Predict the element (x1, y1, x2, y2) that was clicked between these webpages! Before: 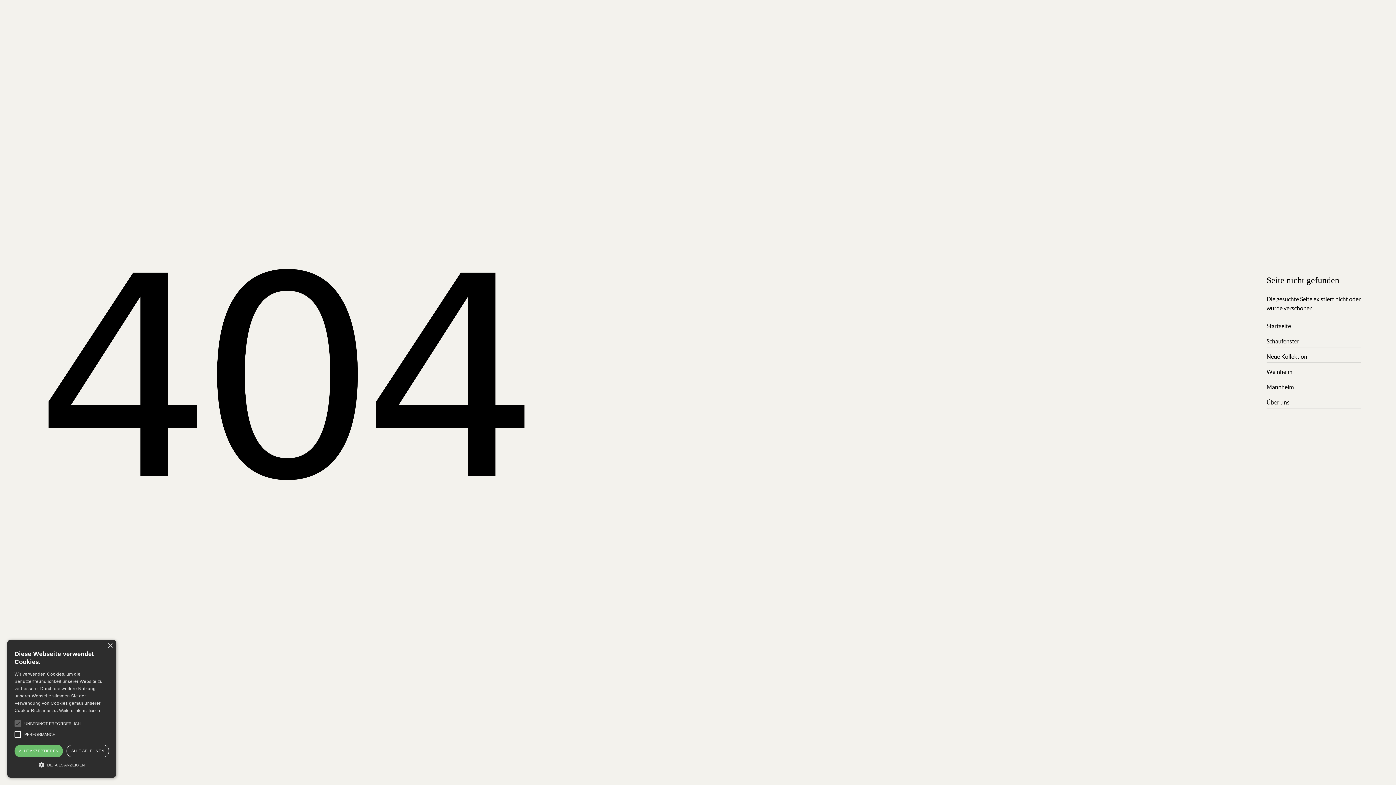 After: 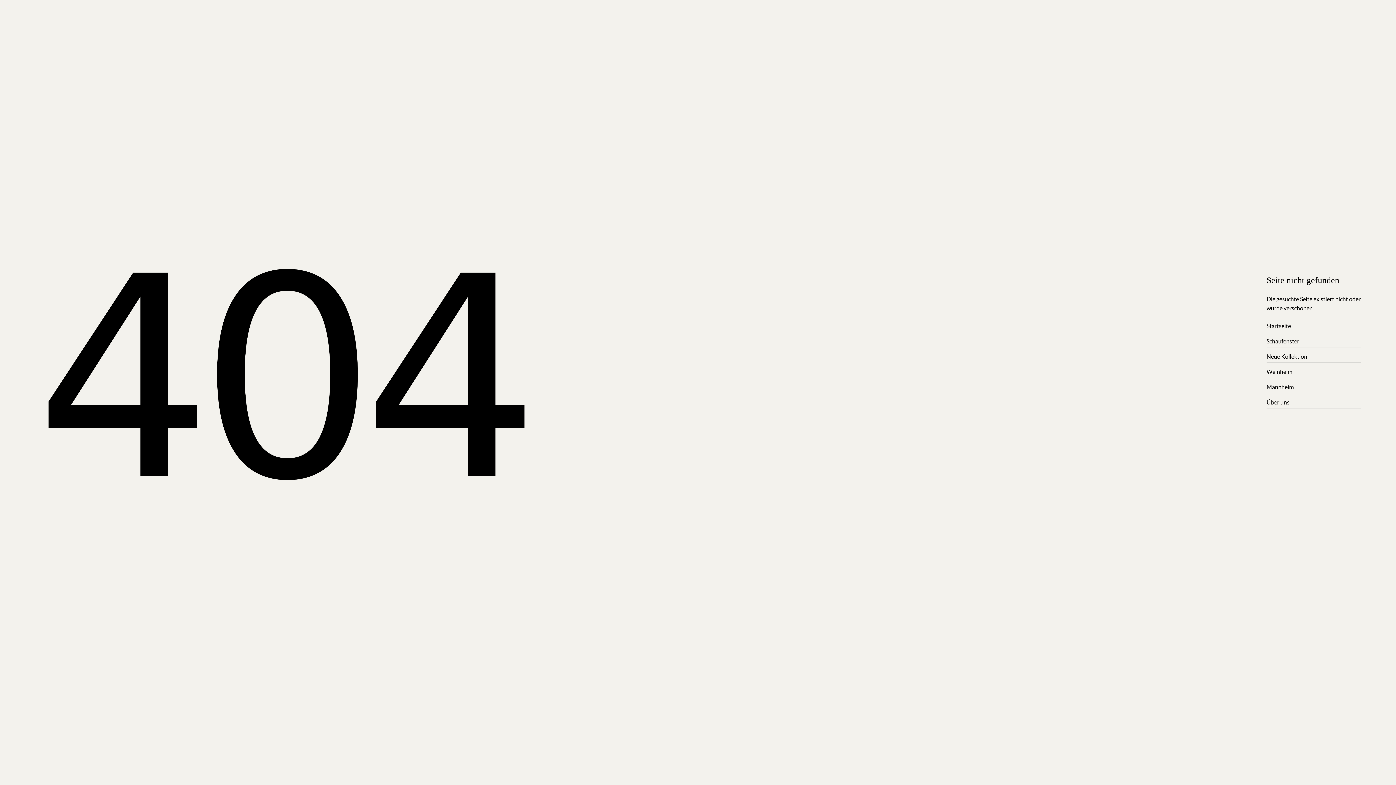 Action: bbox: (14, 745, 62, 757) label: ALLE AKZEPTIEREN